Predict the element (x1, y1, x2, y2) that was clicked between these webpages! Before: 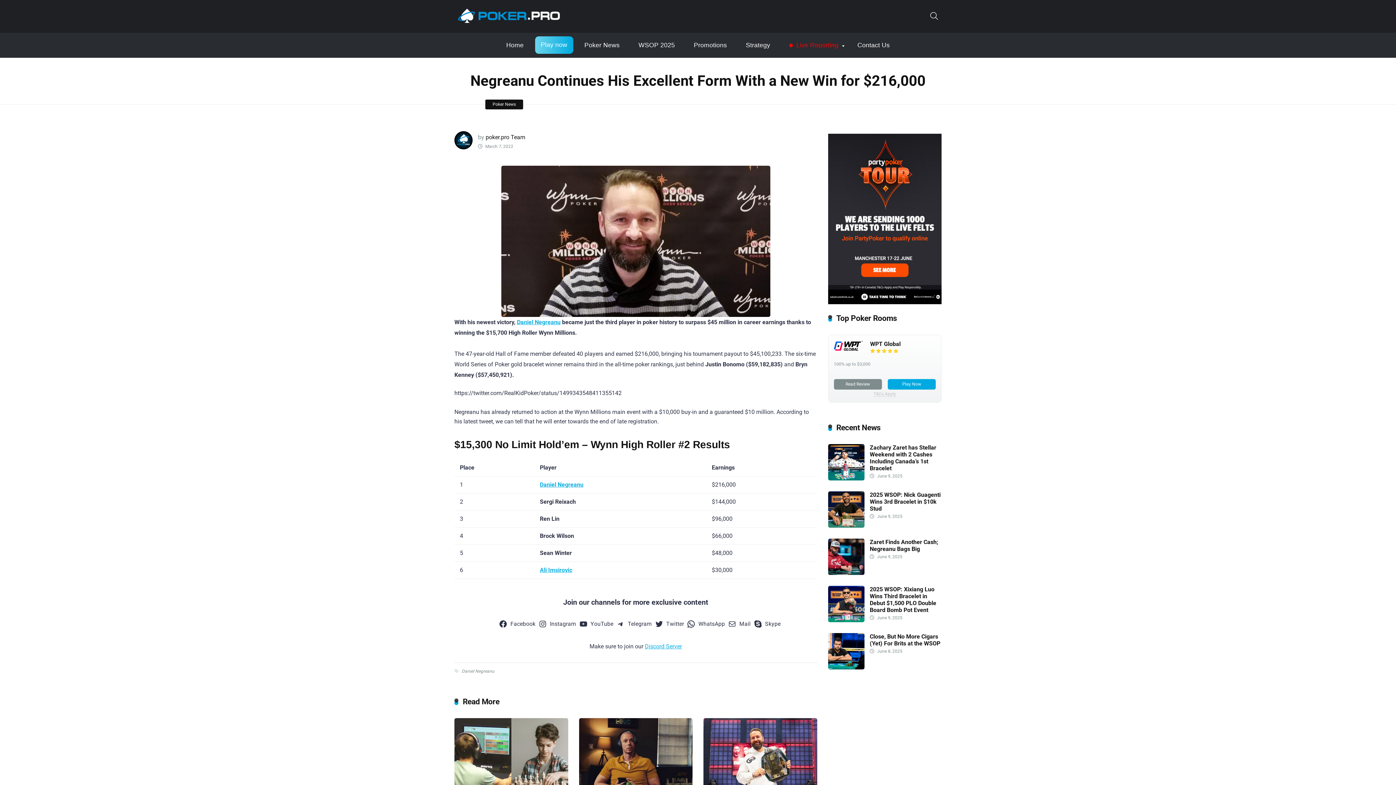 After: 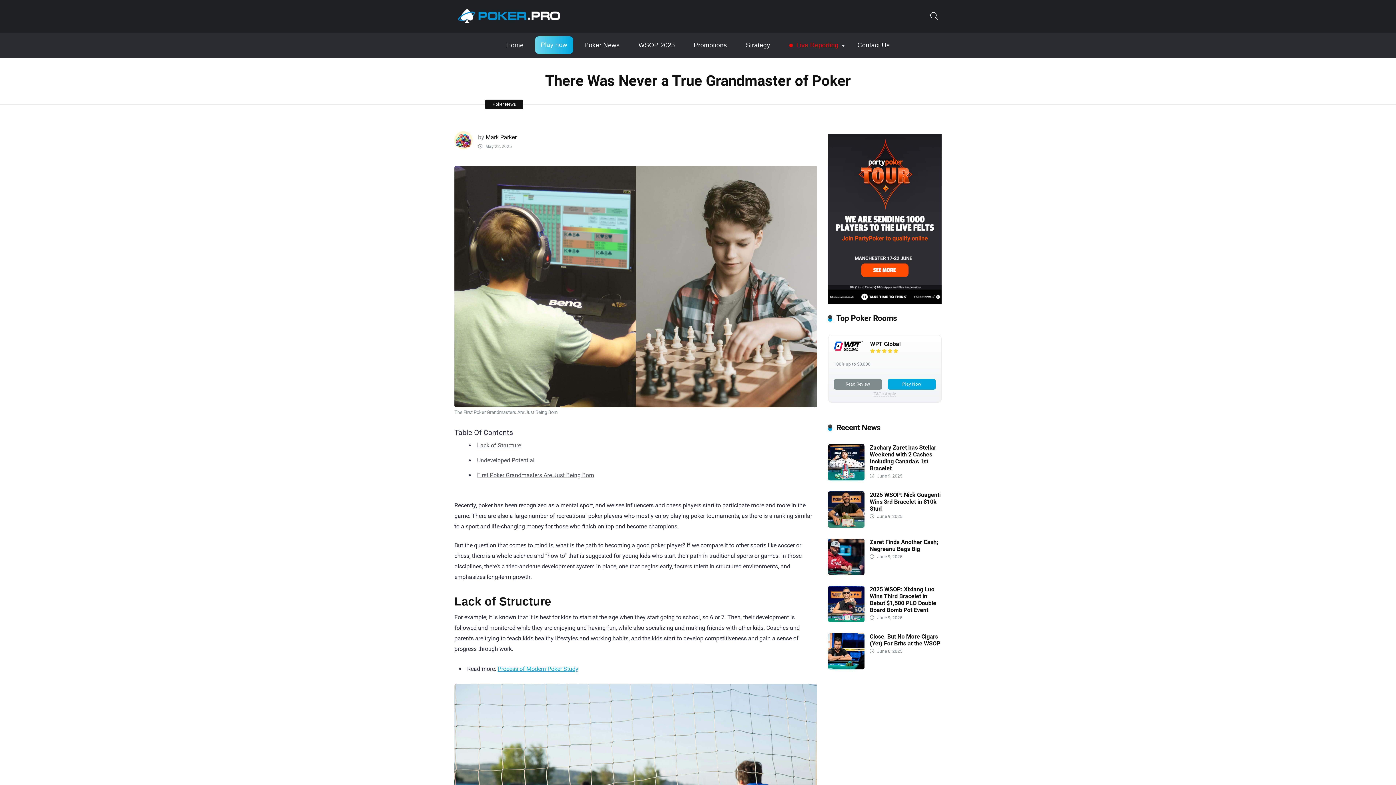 Action: bbox: (454, 718, 568, 803)